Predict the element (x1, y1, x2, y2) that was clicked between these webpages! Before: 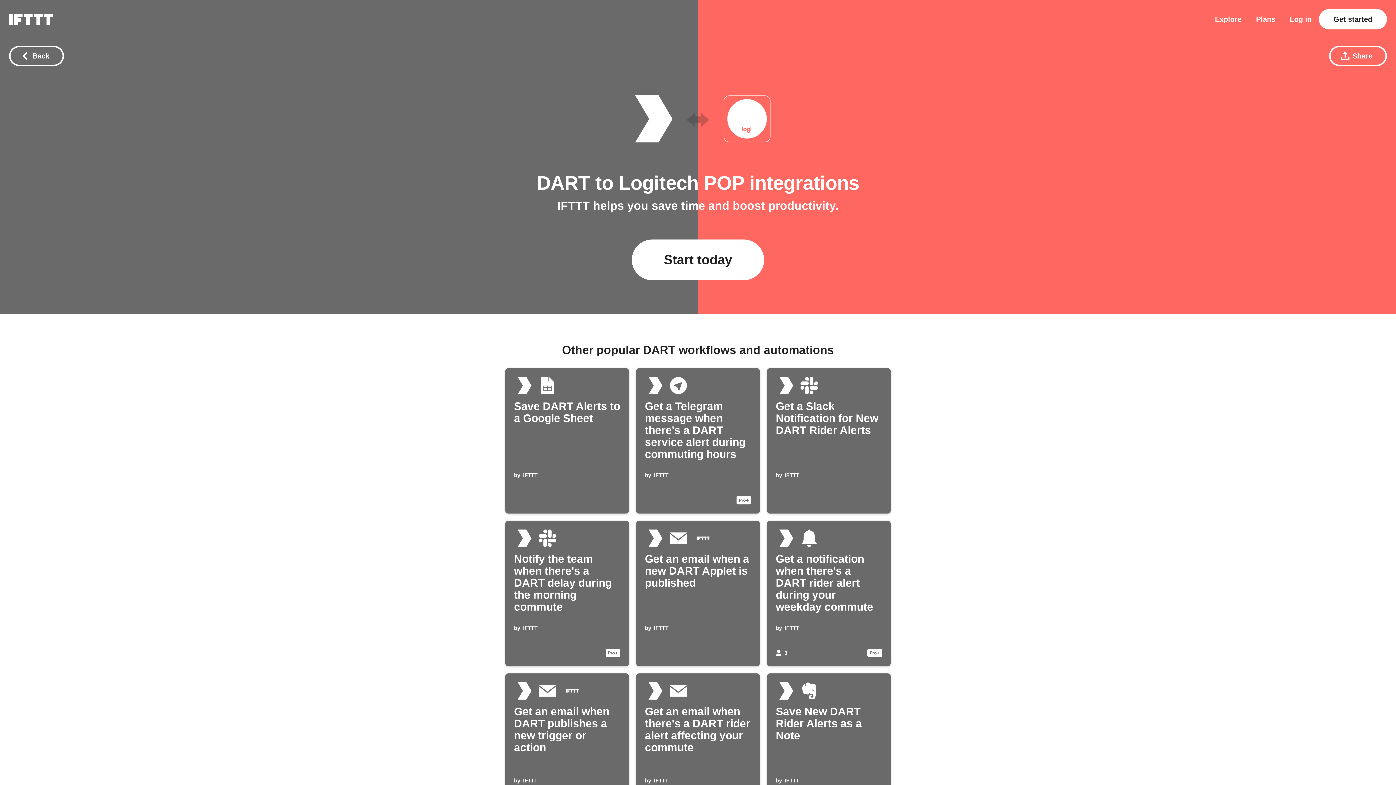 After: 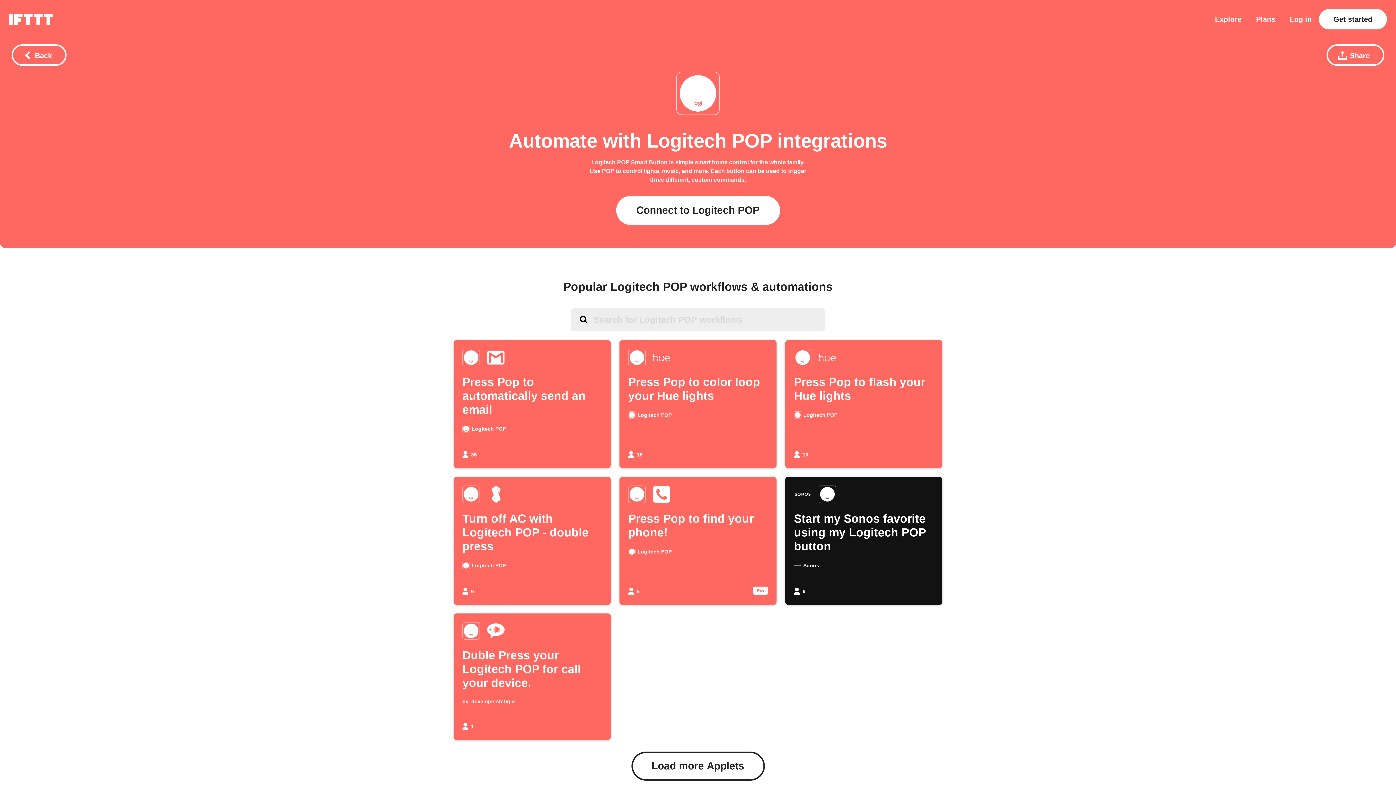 Action: label: Logitech POP bbox: (619, 172, 744, 193)